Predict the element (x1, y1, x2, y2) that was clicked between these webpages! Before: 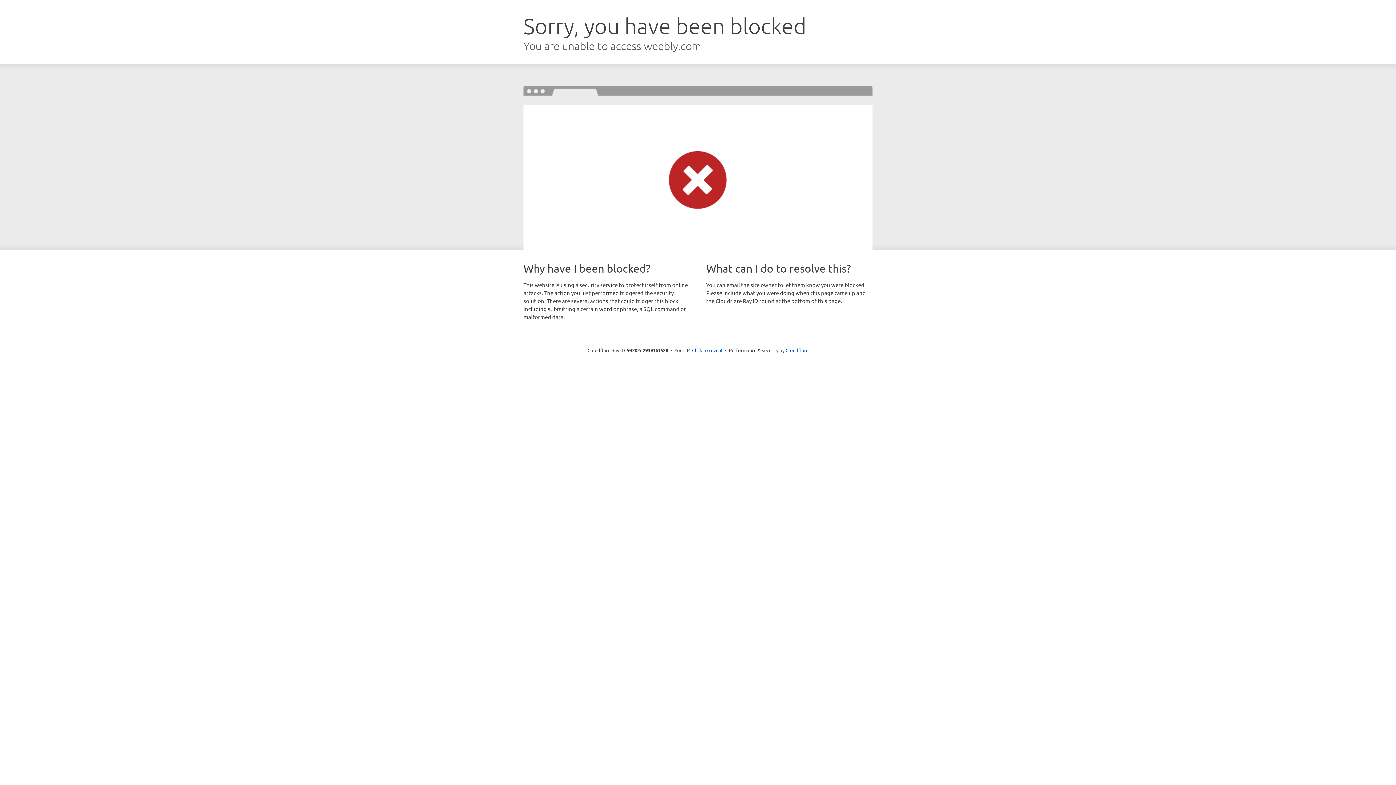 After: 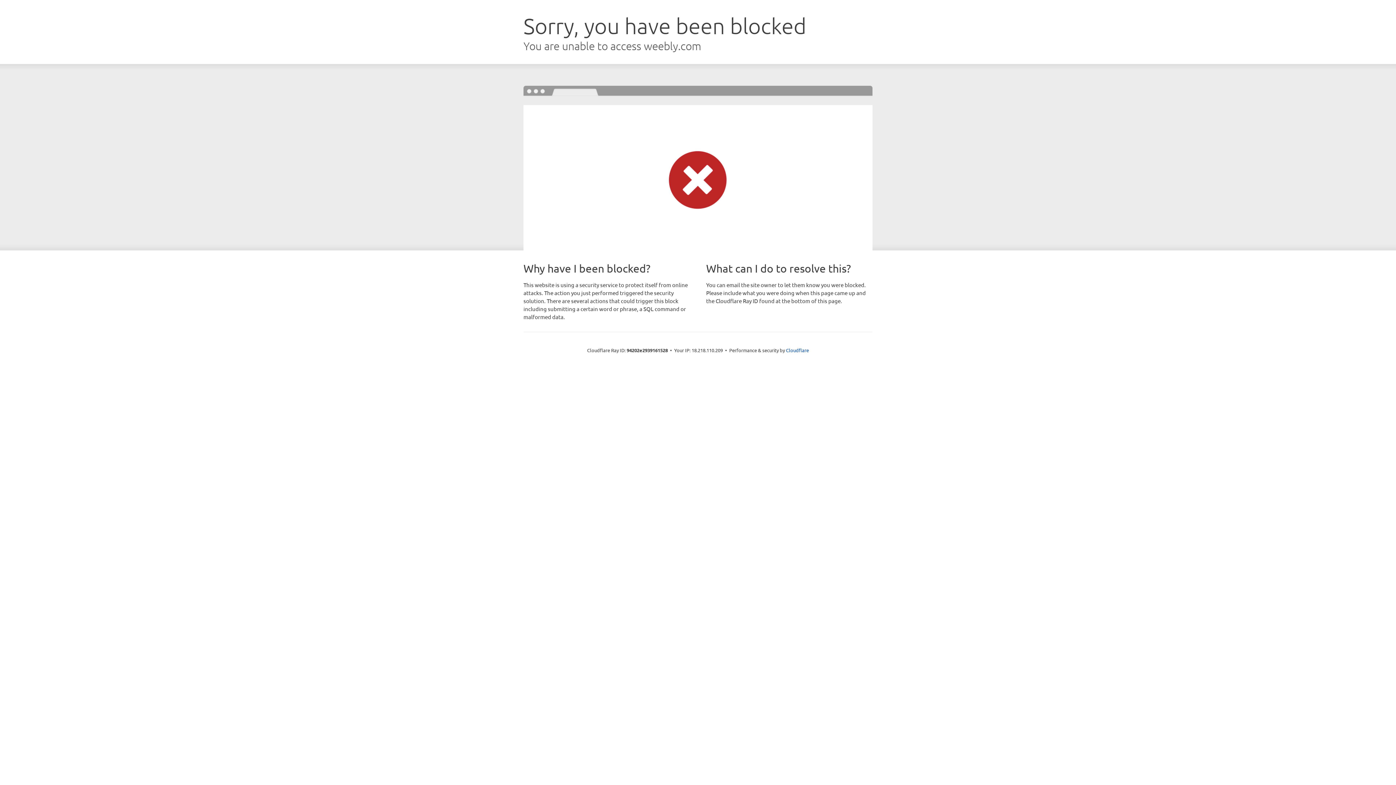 Action: label: Click to reveal bbox: (692, 346, 722, 353)